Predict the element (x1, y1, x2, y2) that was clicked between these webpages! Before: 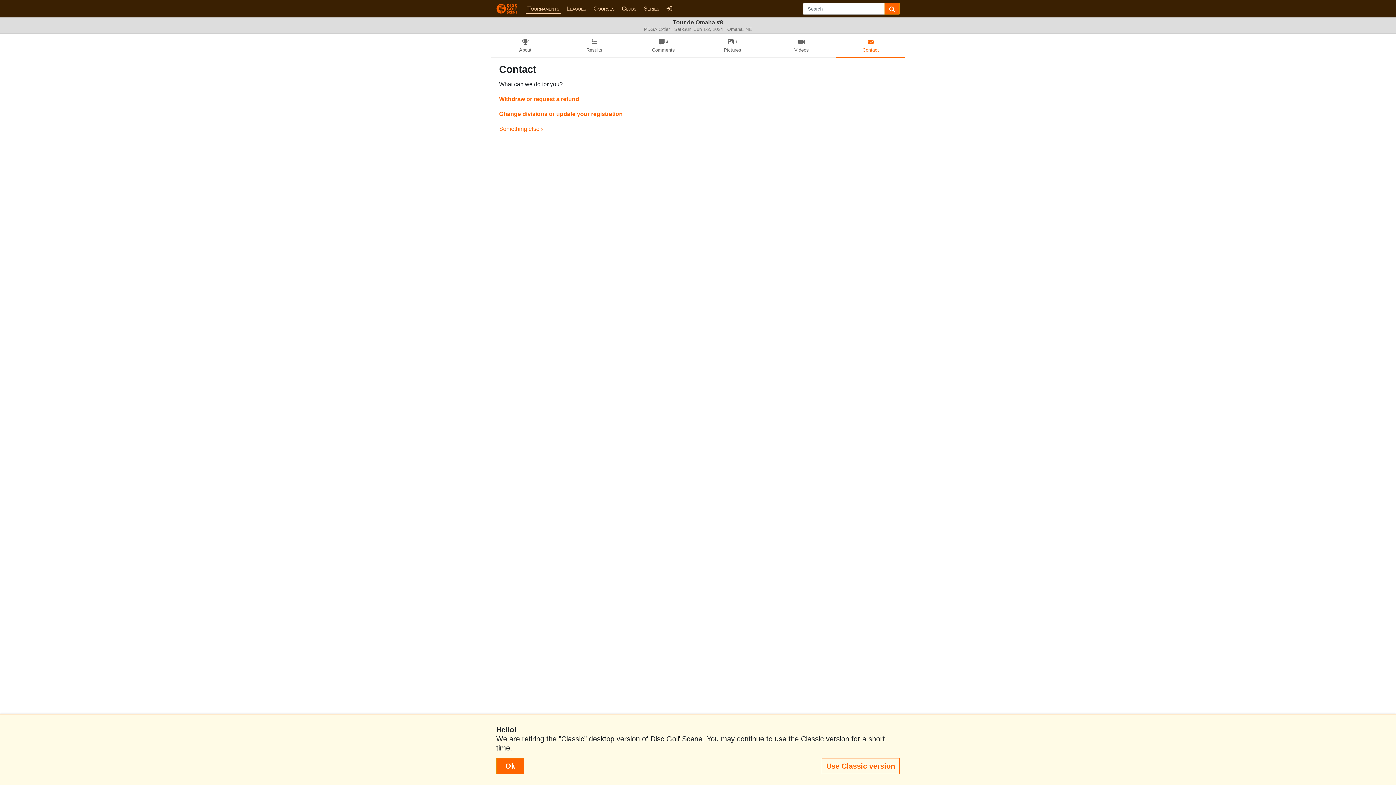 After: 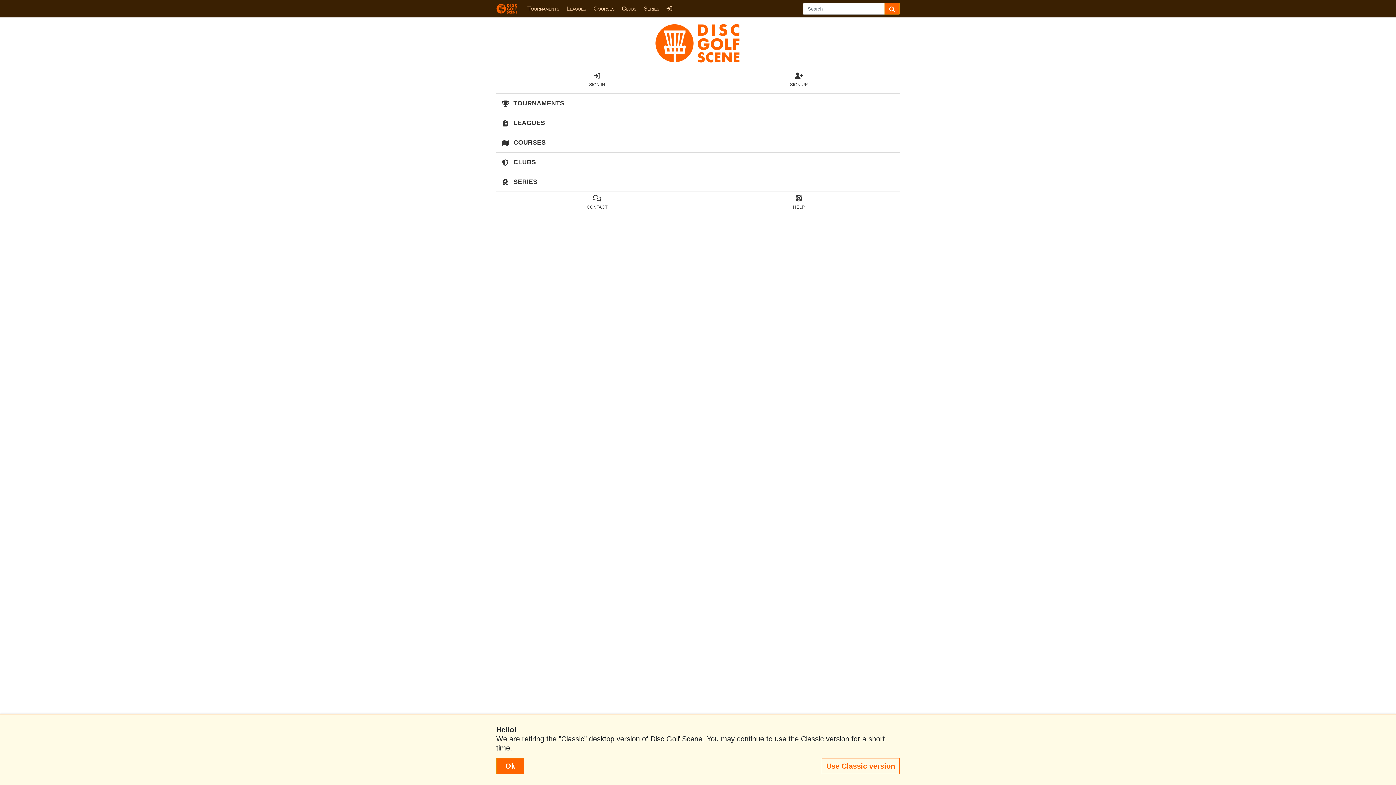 Action: bbox: (496, 3, 517, 13)